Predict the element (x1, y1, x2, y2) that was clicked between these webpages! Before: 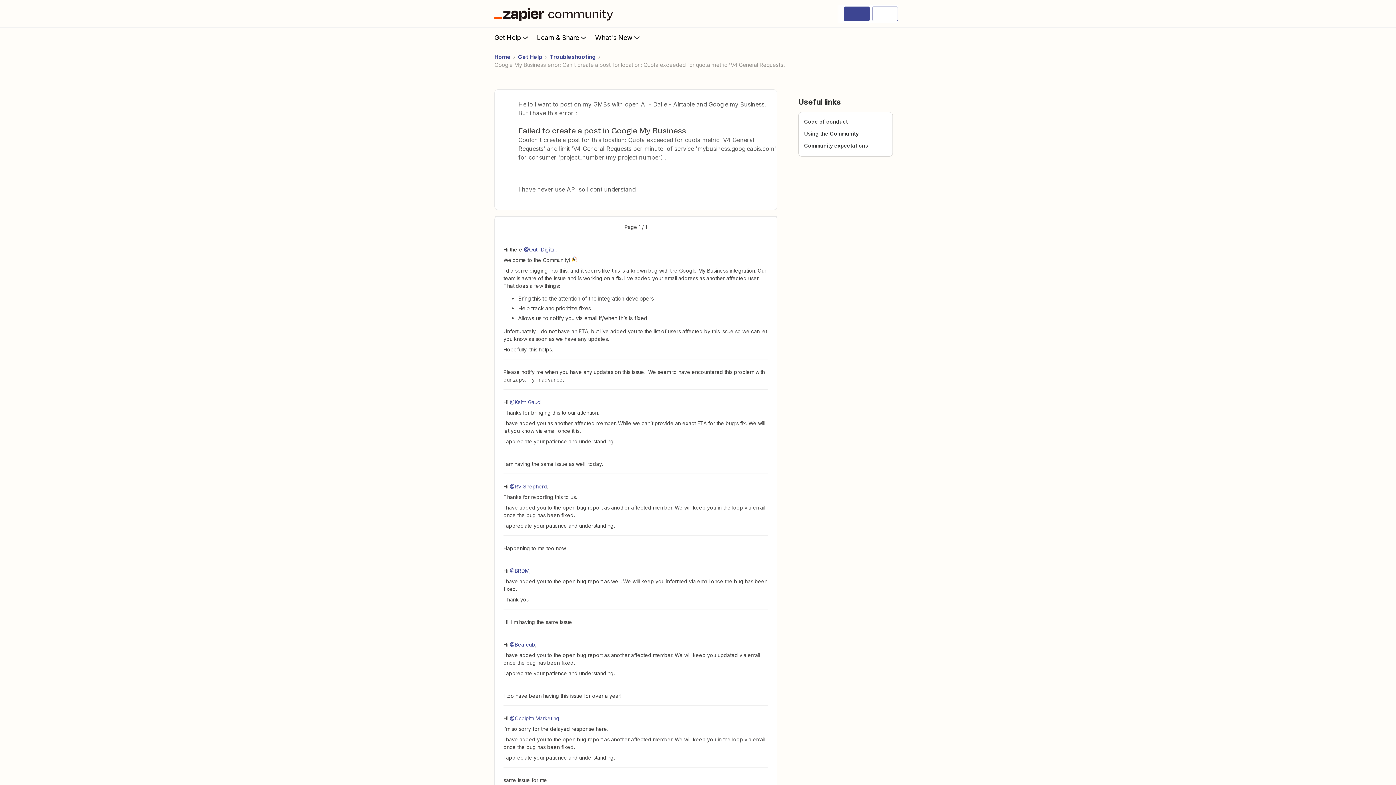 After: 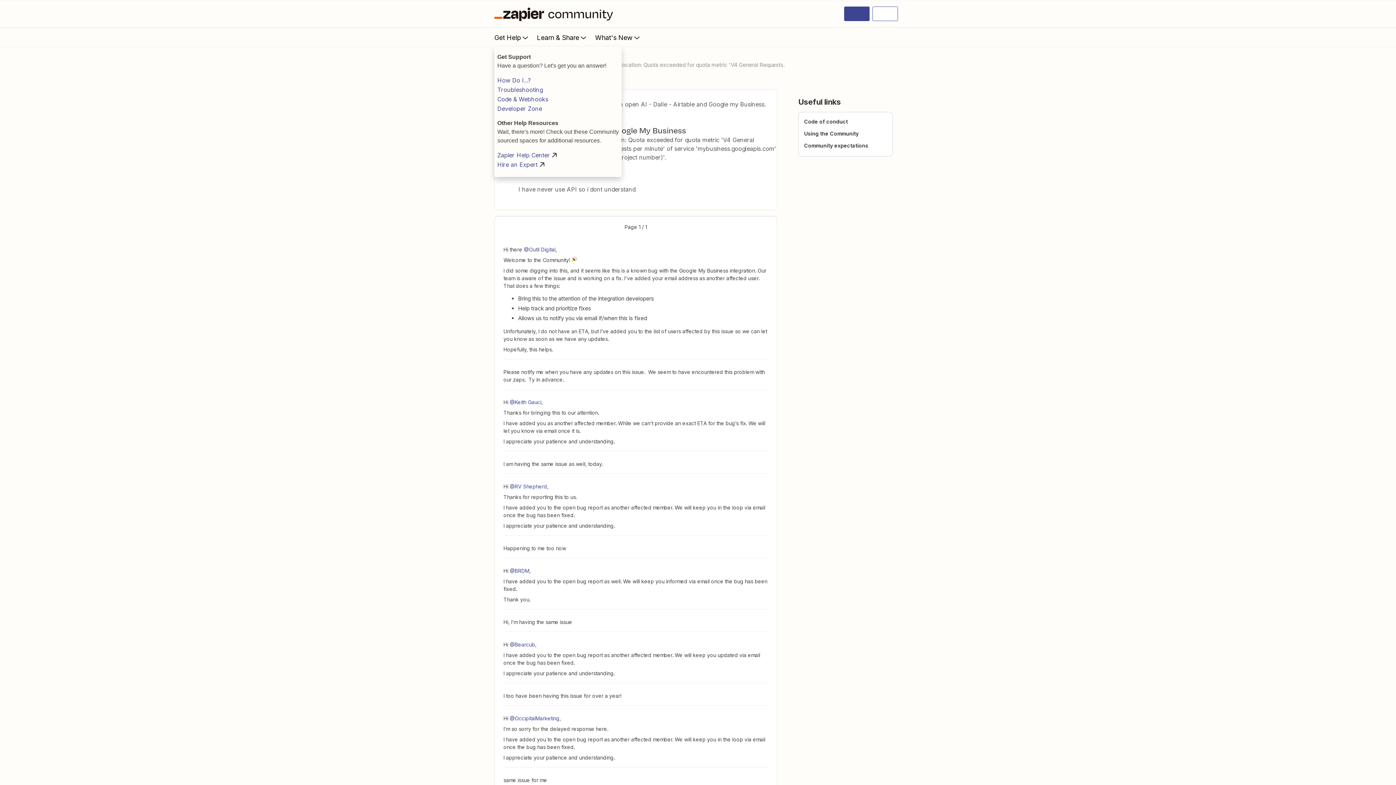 Action: label: Get Help bbox: (494, 28, 537, 46)